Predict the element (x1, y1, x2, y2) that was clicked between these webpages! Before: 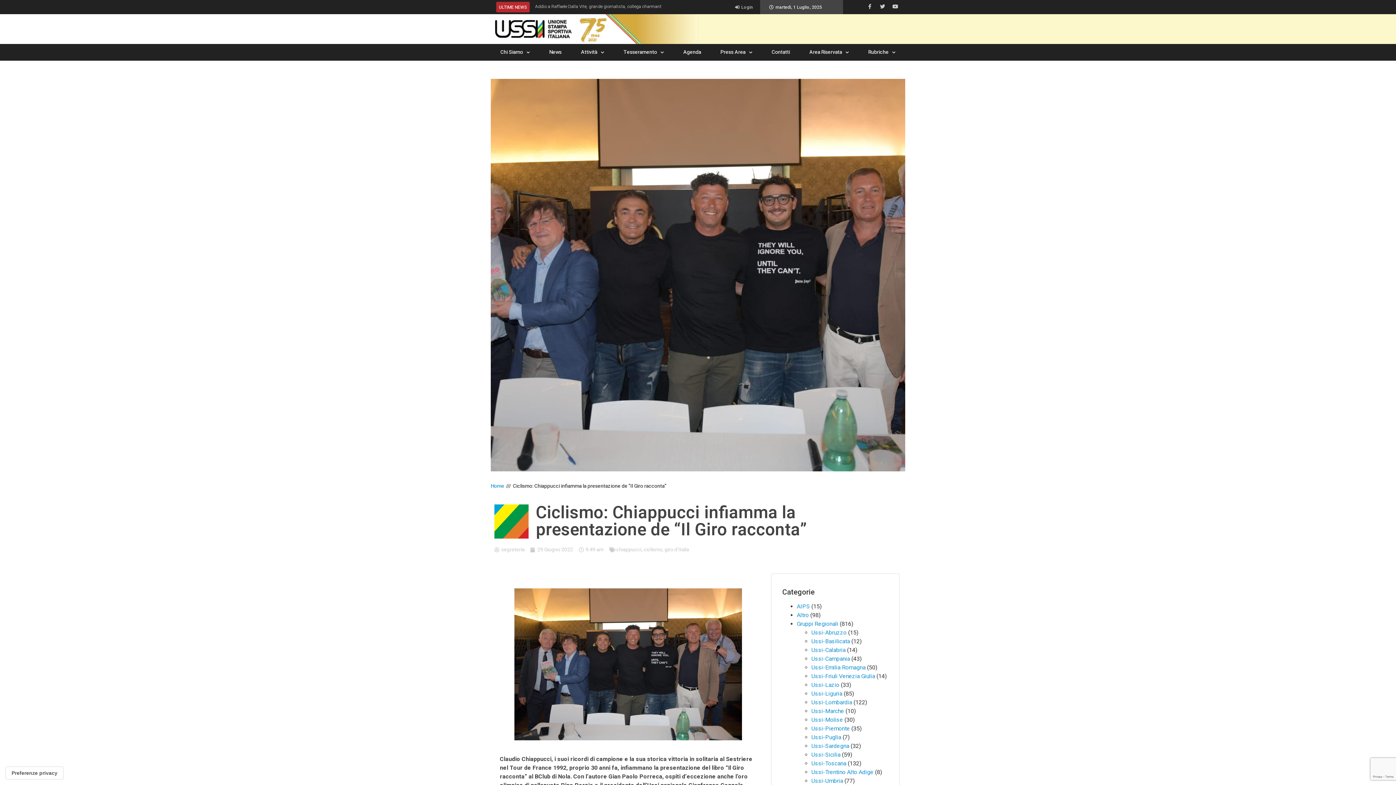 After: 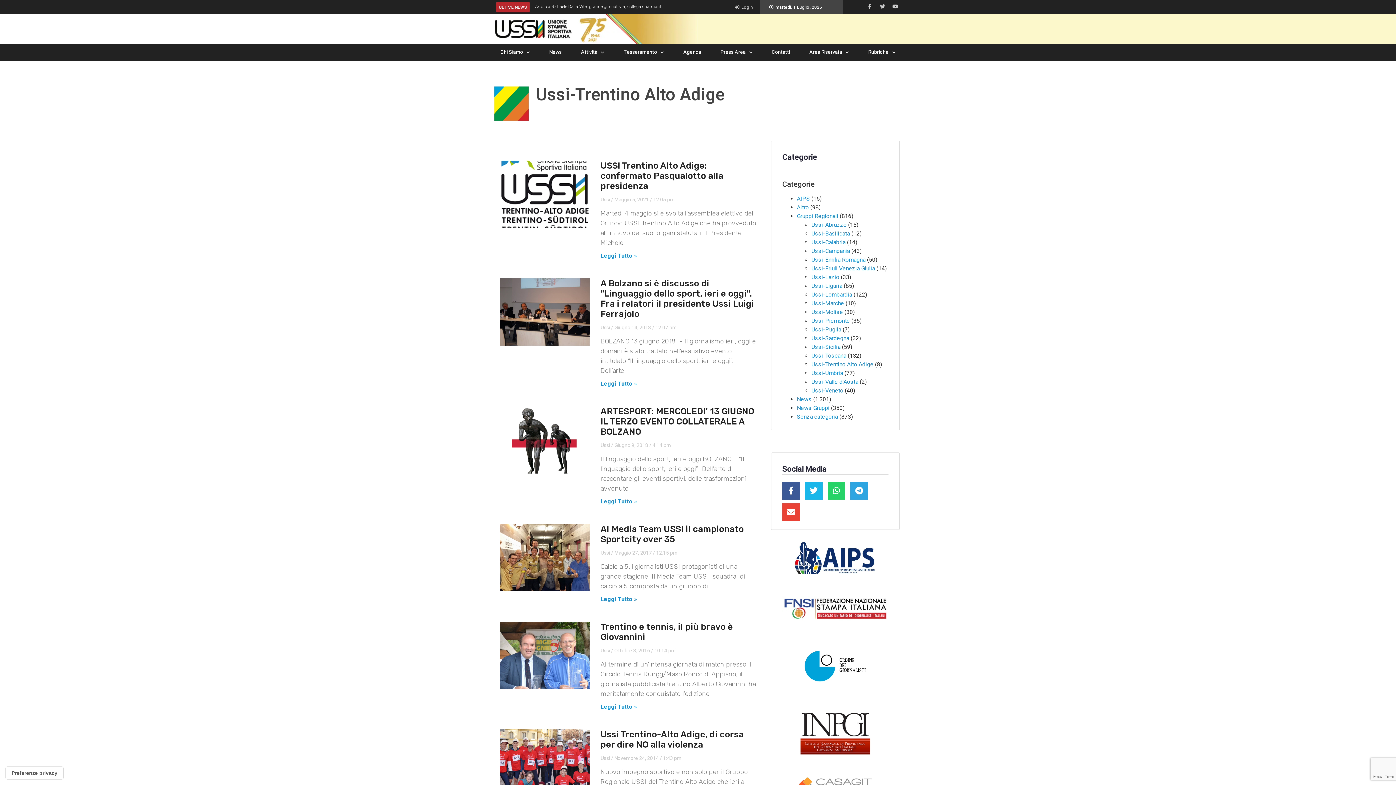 Action: label: Ussi-Trentino Alto Adige bbox: (811, 769, 873, 776)